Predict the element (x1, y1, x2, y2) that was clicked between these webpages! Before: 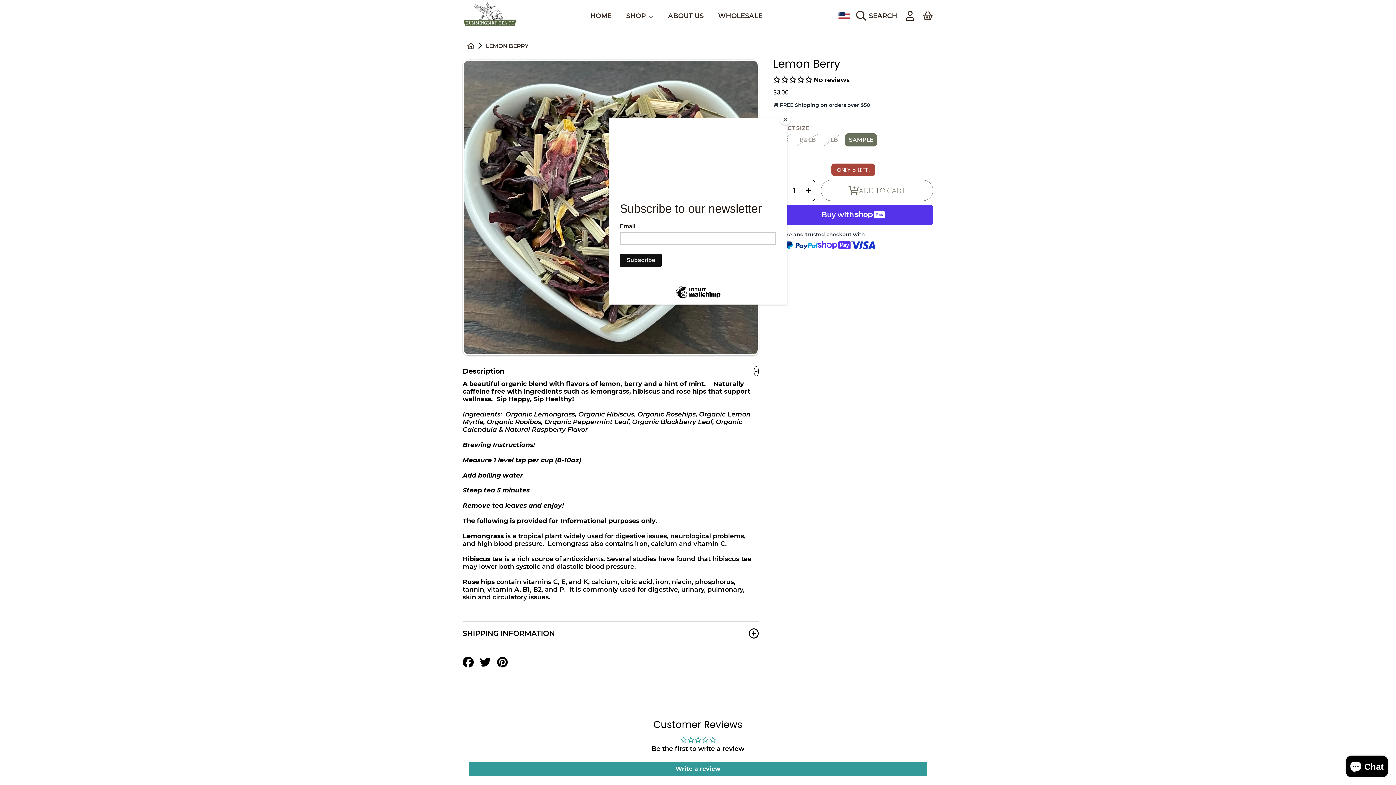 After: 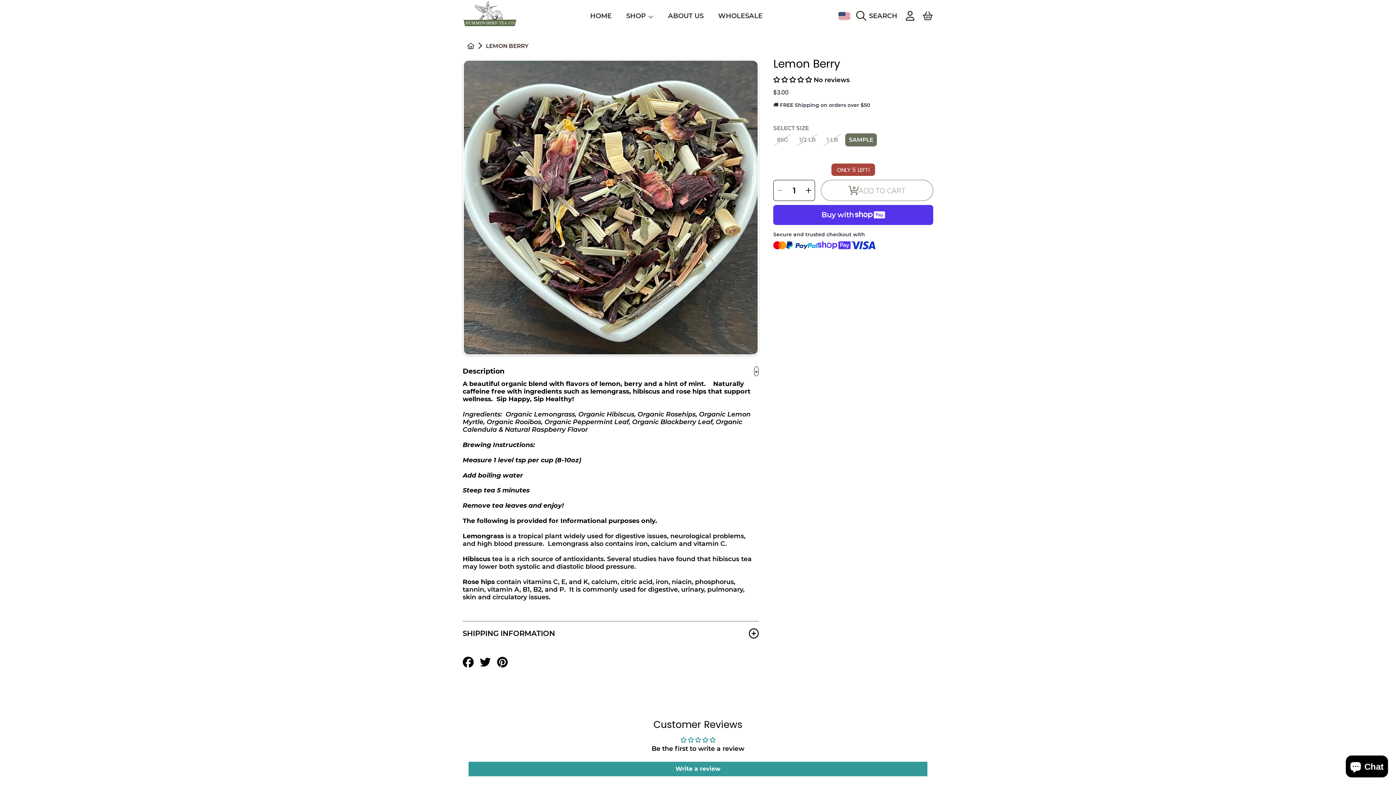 Action: label: Close bbox: (780, 114, 790, 125)